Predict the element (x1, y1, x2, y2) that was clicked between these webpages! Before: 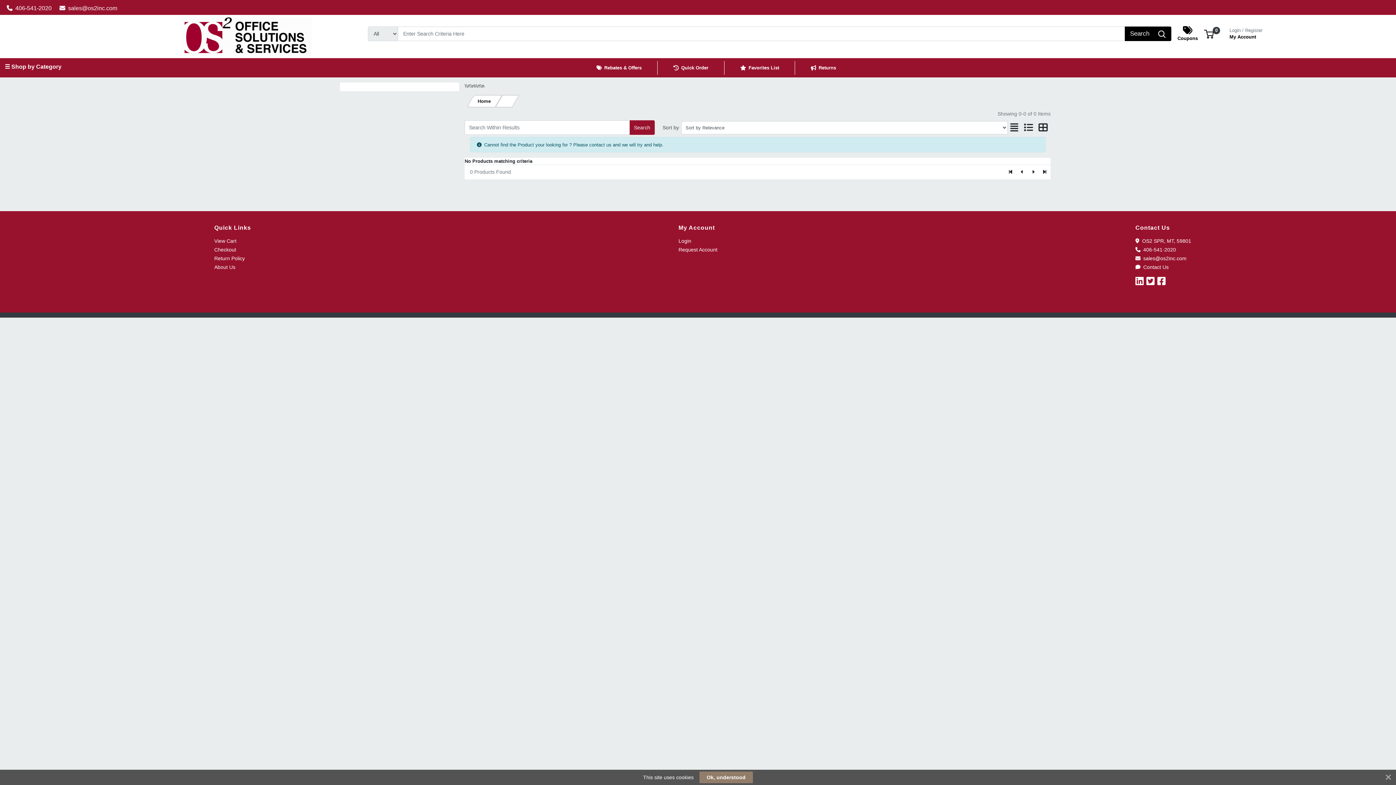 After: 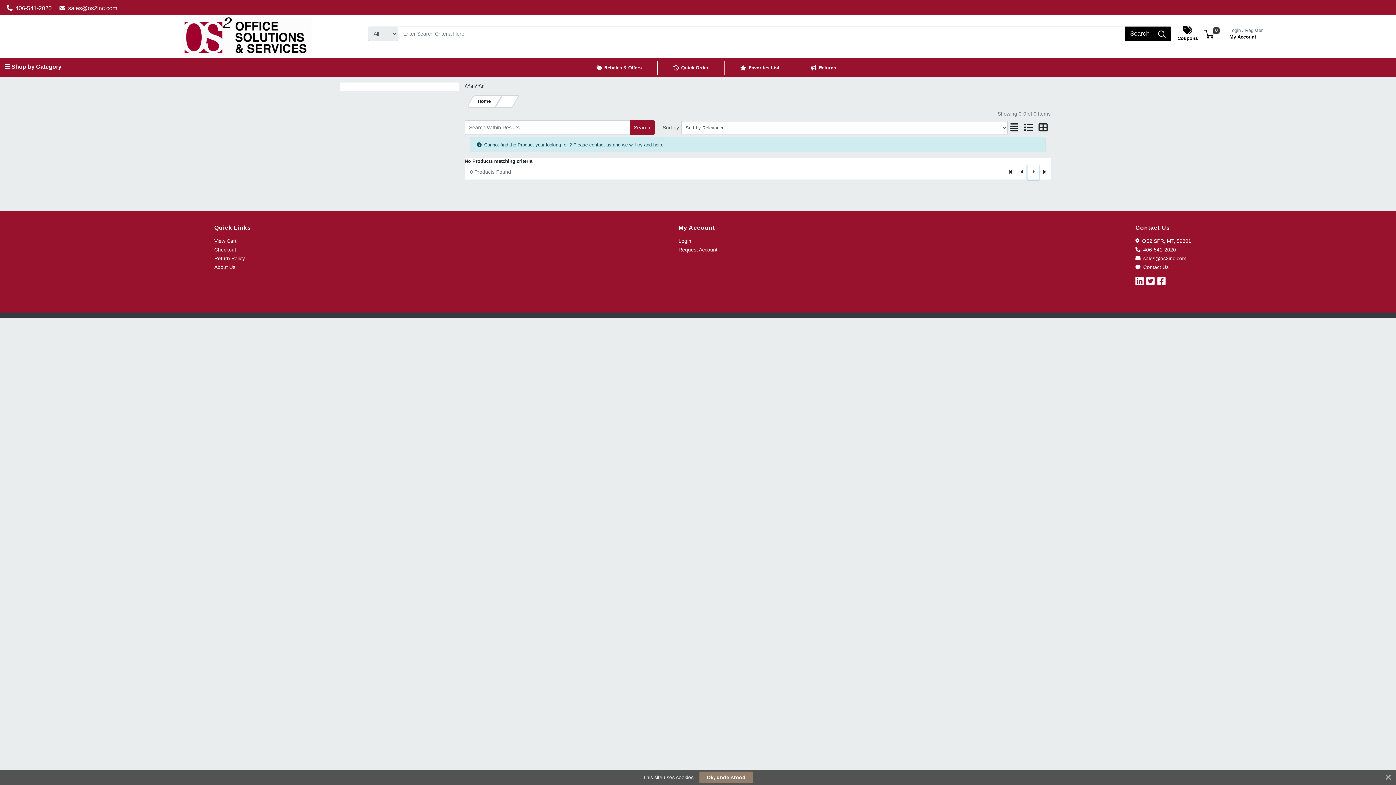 Action: label: Next bbox: (1027, 165, 1039, 179)